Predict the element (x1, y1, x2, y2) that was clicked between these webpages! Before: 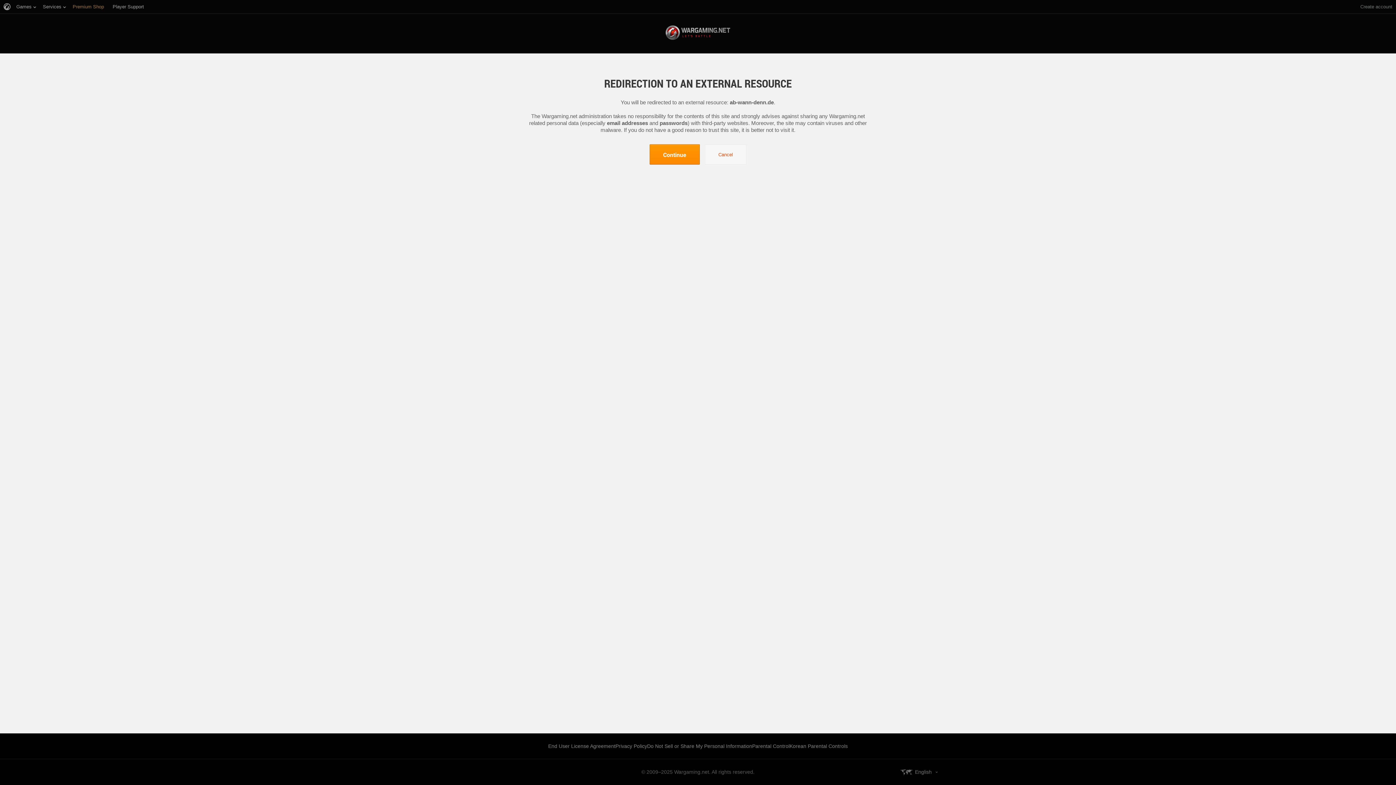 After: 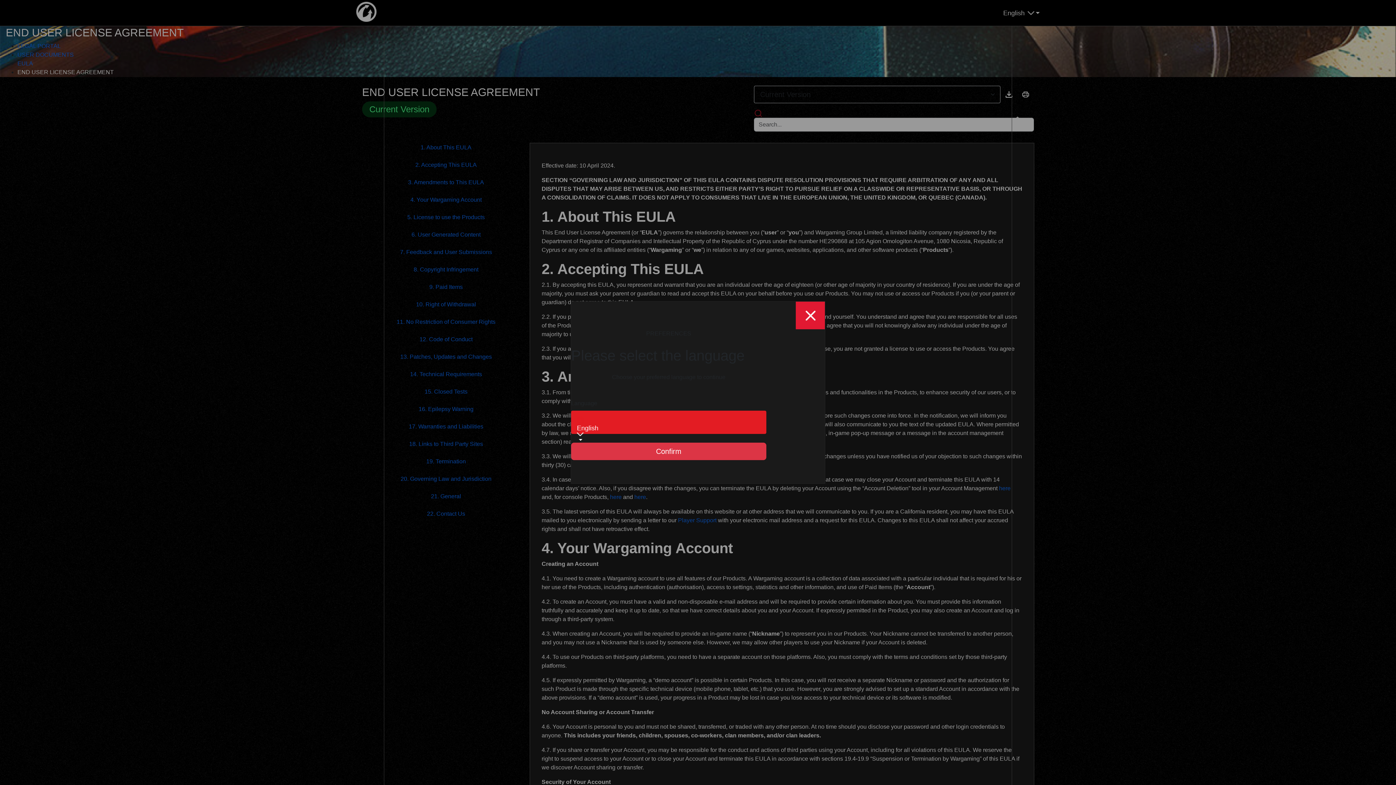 Action: label: End User License Agreement bbox: (548, 743, 615, 749)